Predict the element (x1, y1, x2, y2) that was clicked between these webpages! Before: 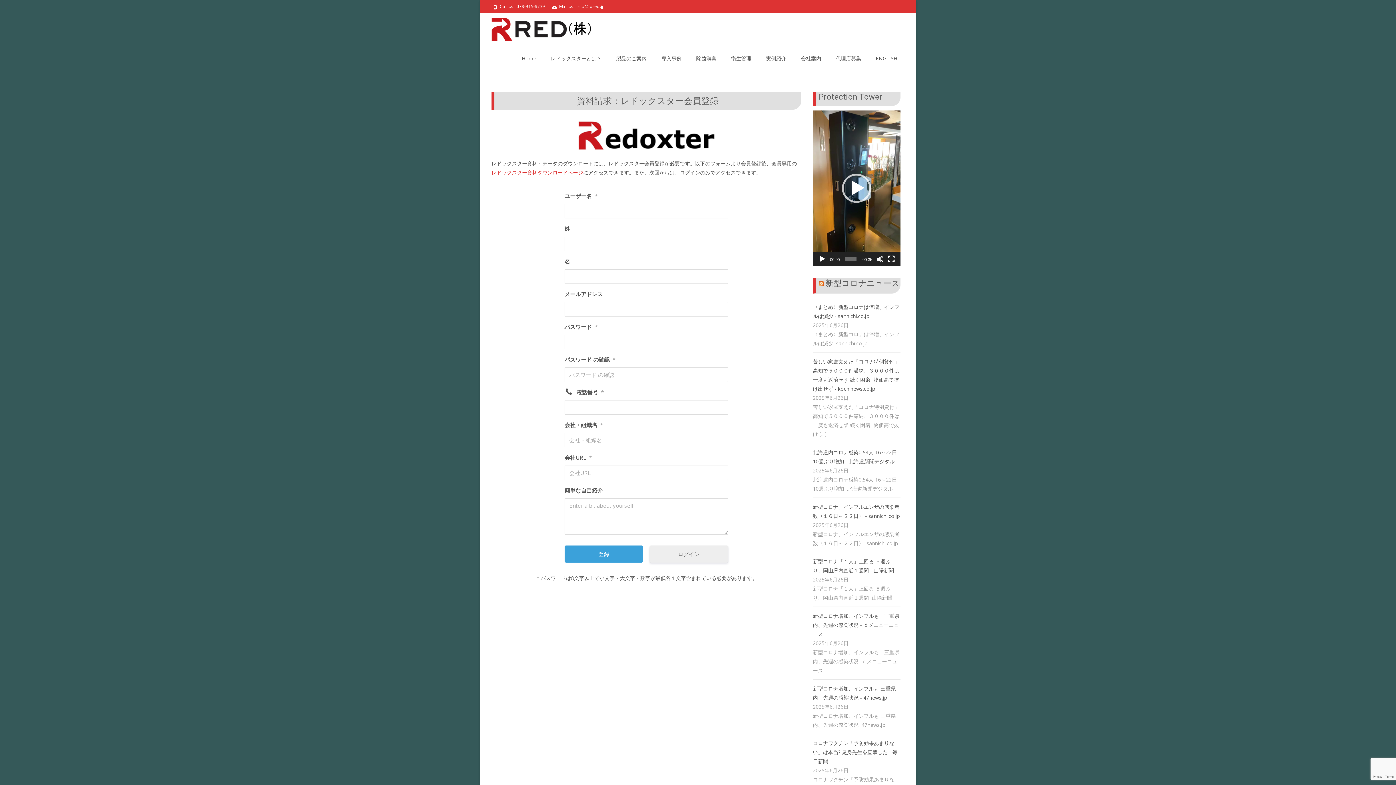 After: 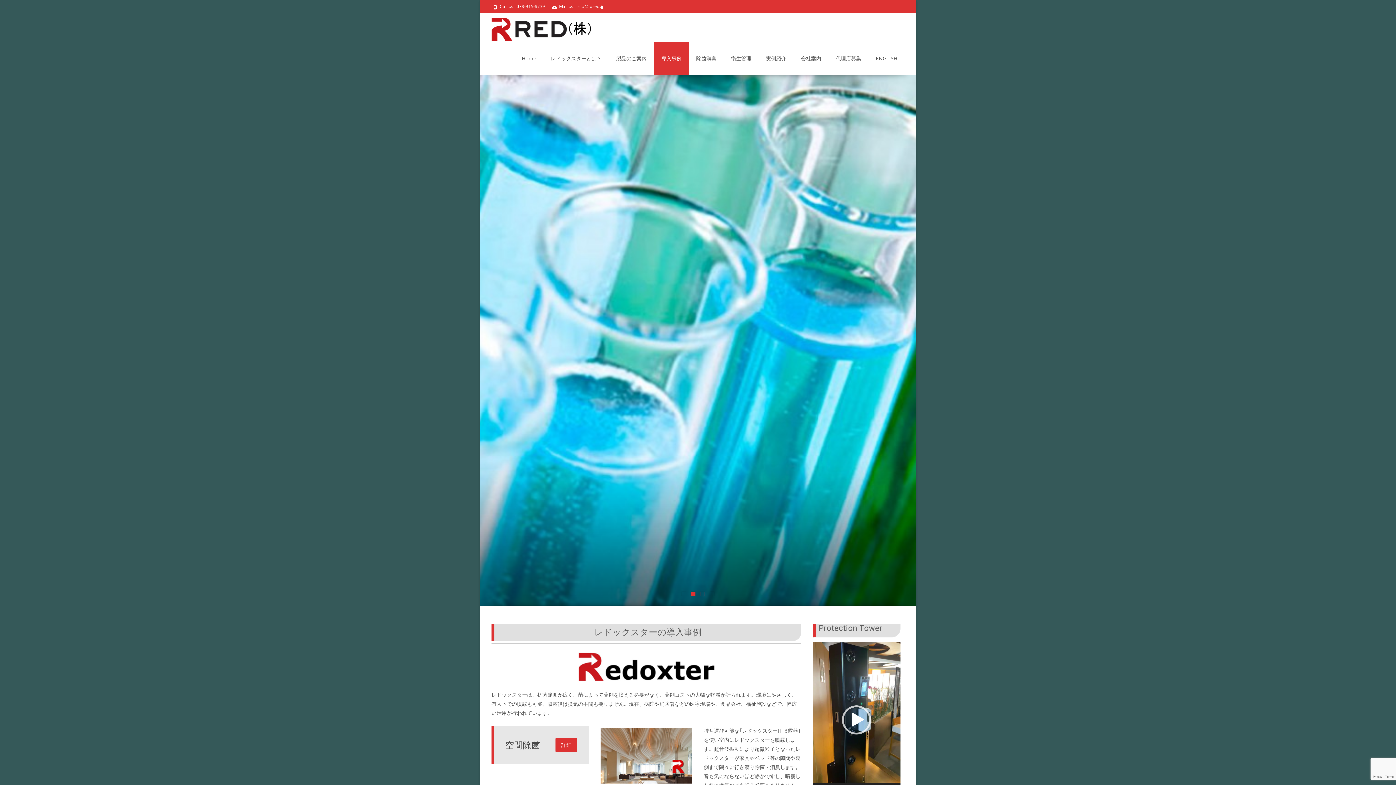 Action: label: 導入事例 bbox: (654, 42, 689, 74)